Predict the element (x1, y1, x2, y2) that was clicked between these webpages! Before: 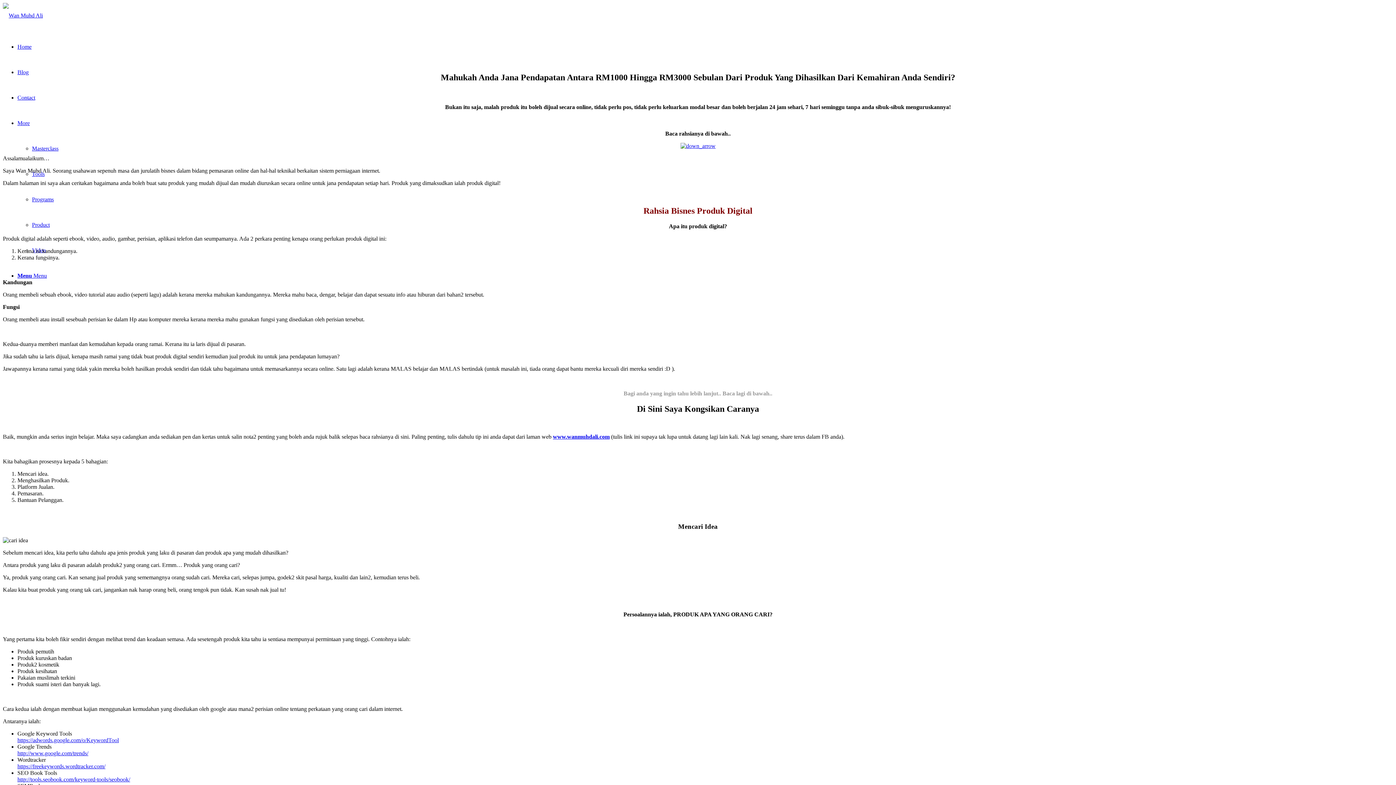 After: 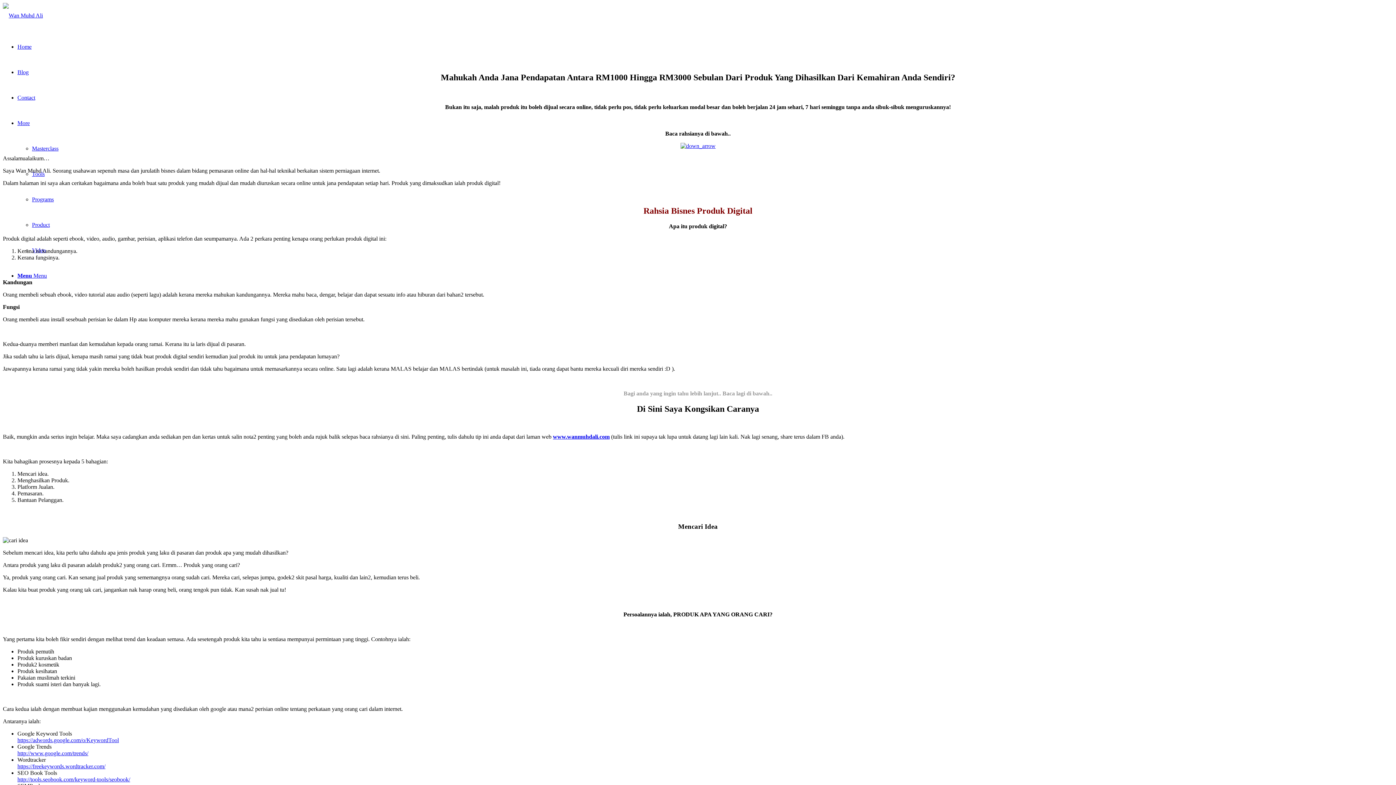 Action: bbox: (17, 776, 130, 783) label: http://tools.seobook.com/keyword-tools/seobook/